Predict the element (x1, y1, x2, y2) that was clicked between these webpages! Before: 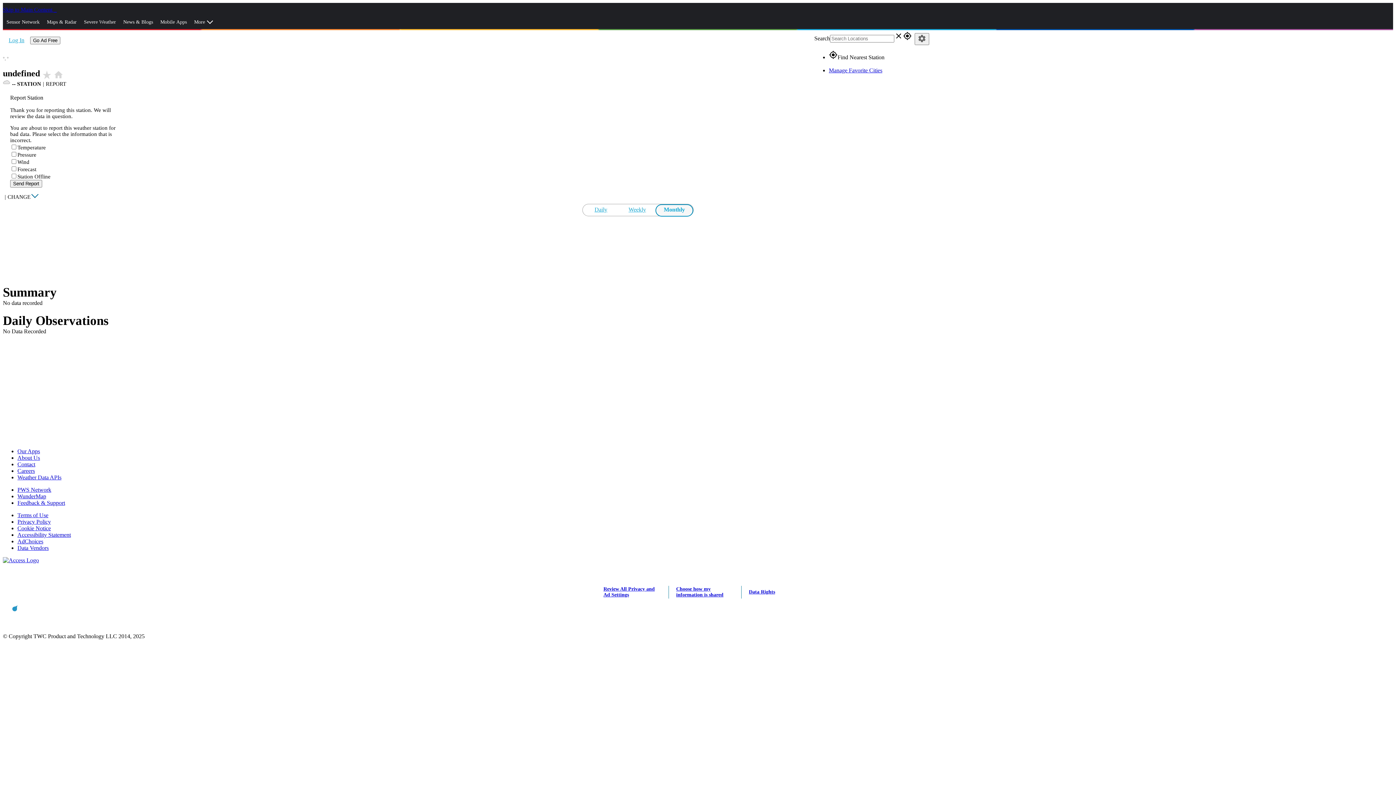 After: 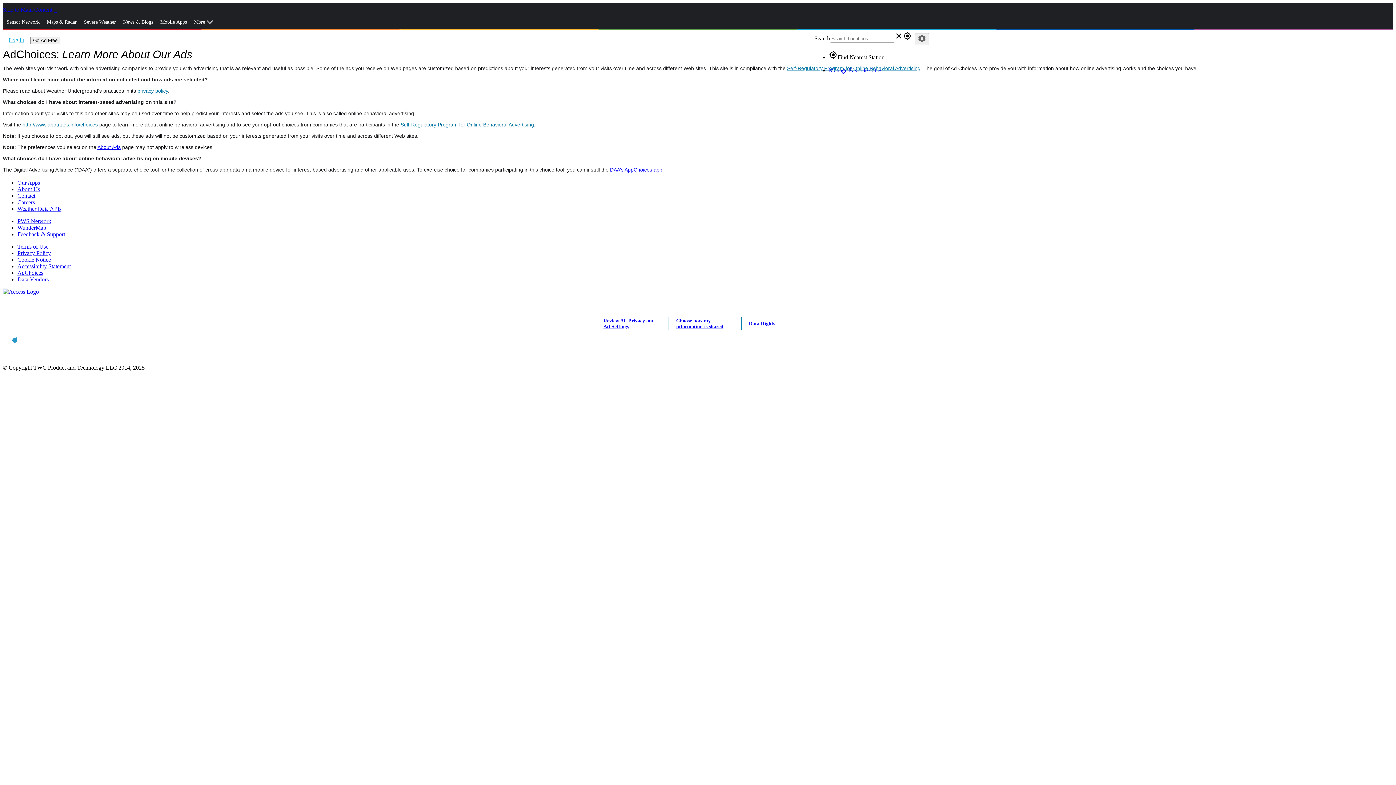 Action: label: AdChoices bbox: (17, 538, 43, 544)